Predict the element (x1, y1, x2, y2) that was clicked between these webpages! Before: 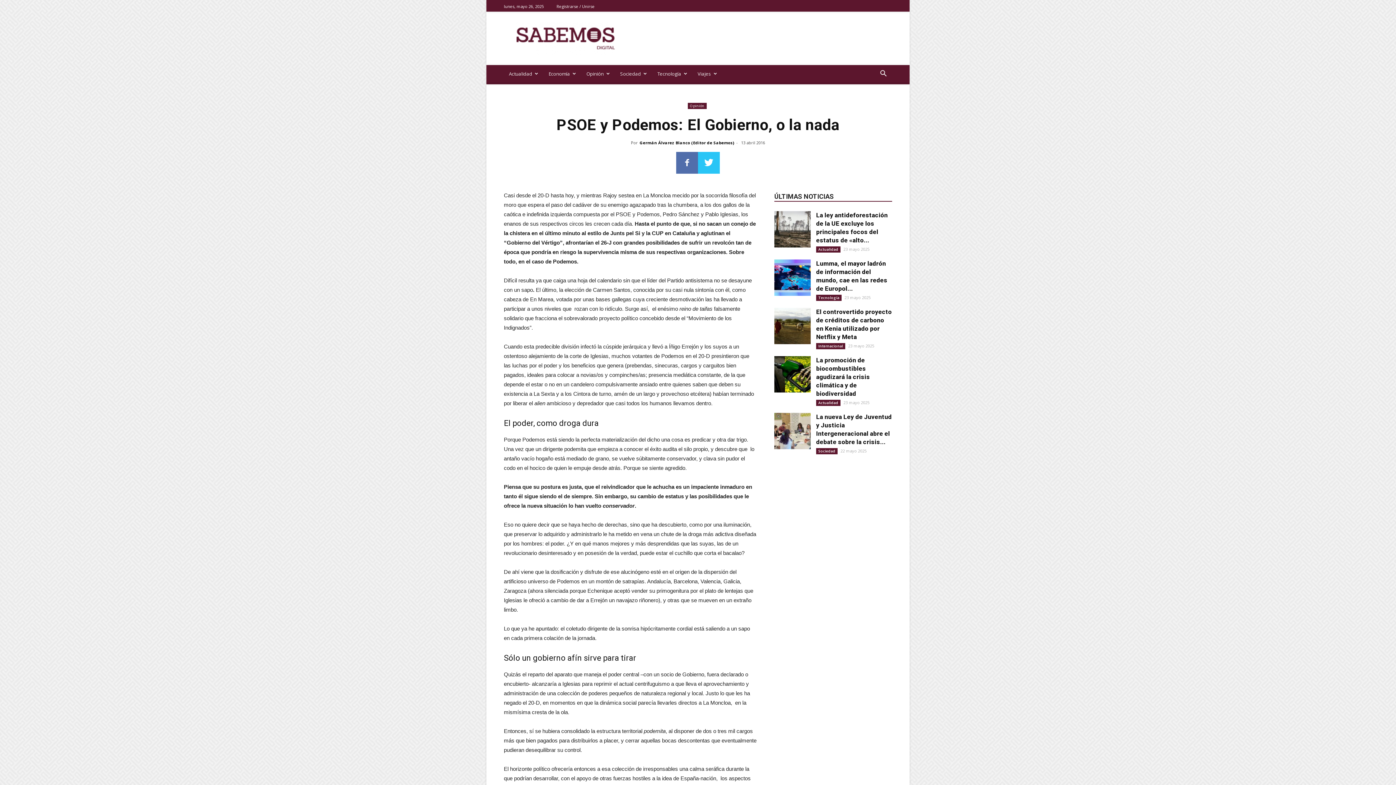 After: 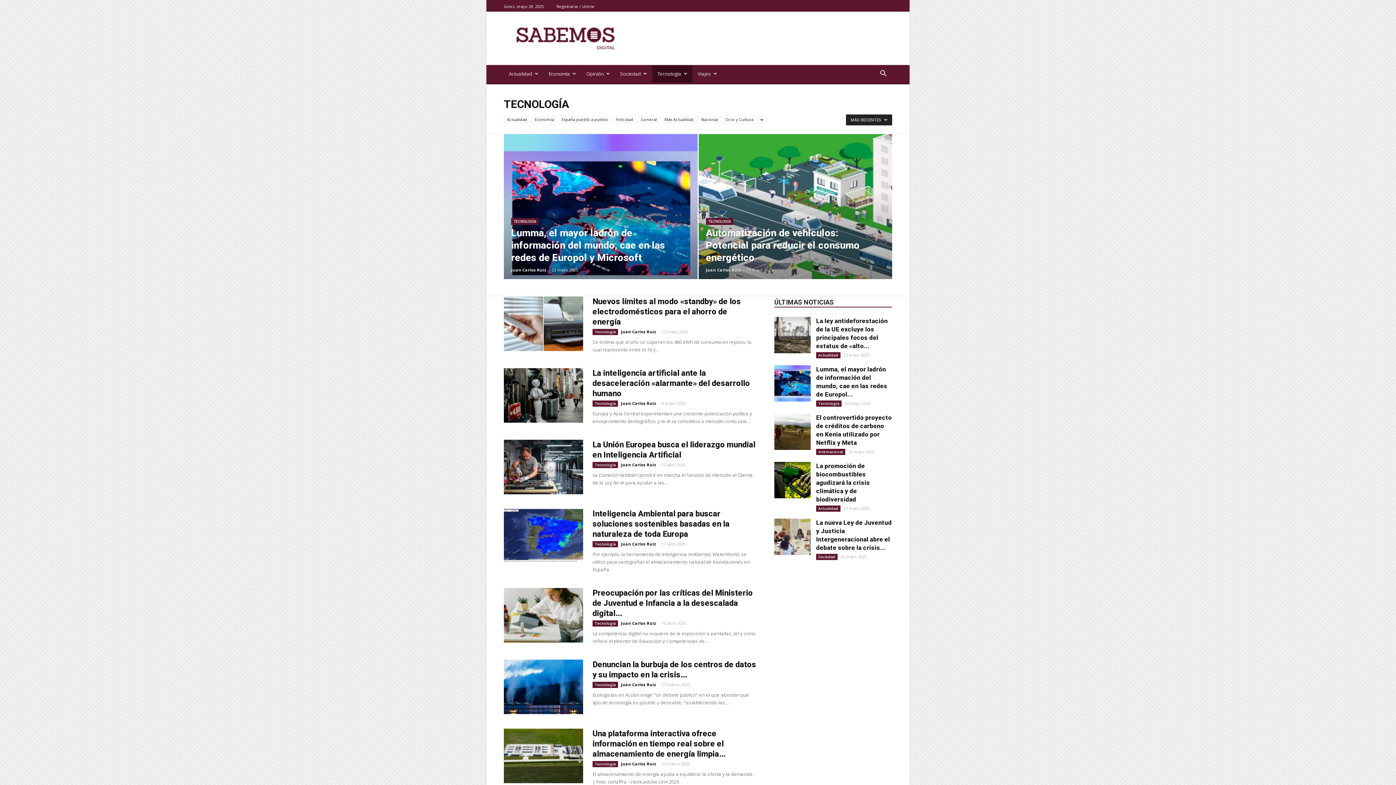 Action: label: Tecnología bbox: (652, 65, 692, 82)